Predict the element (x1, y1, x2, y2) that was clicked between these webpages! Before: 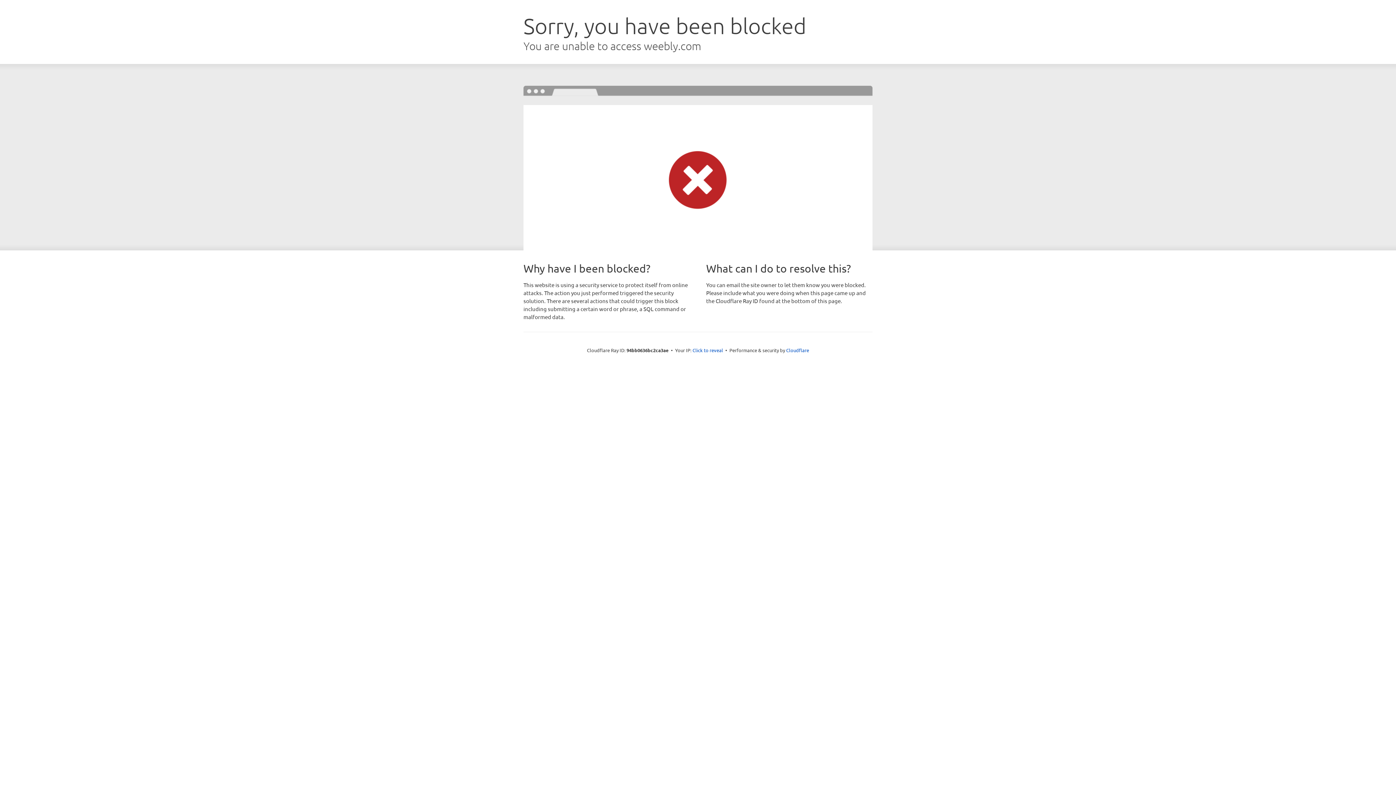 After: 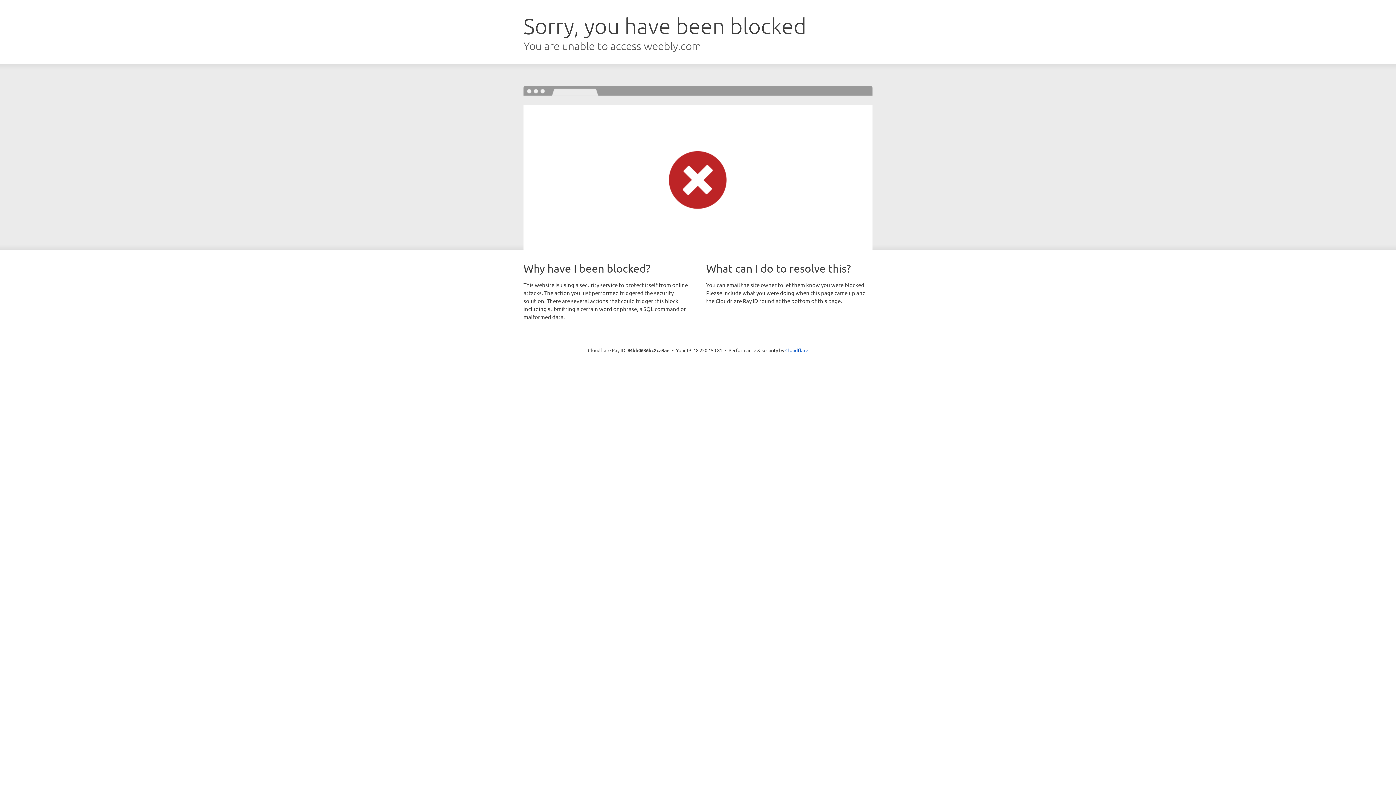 Action: label: Click to reveal bbox: (692, 346, 723, 353)